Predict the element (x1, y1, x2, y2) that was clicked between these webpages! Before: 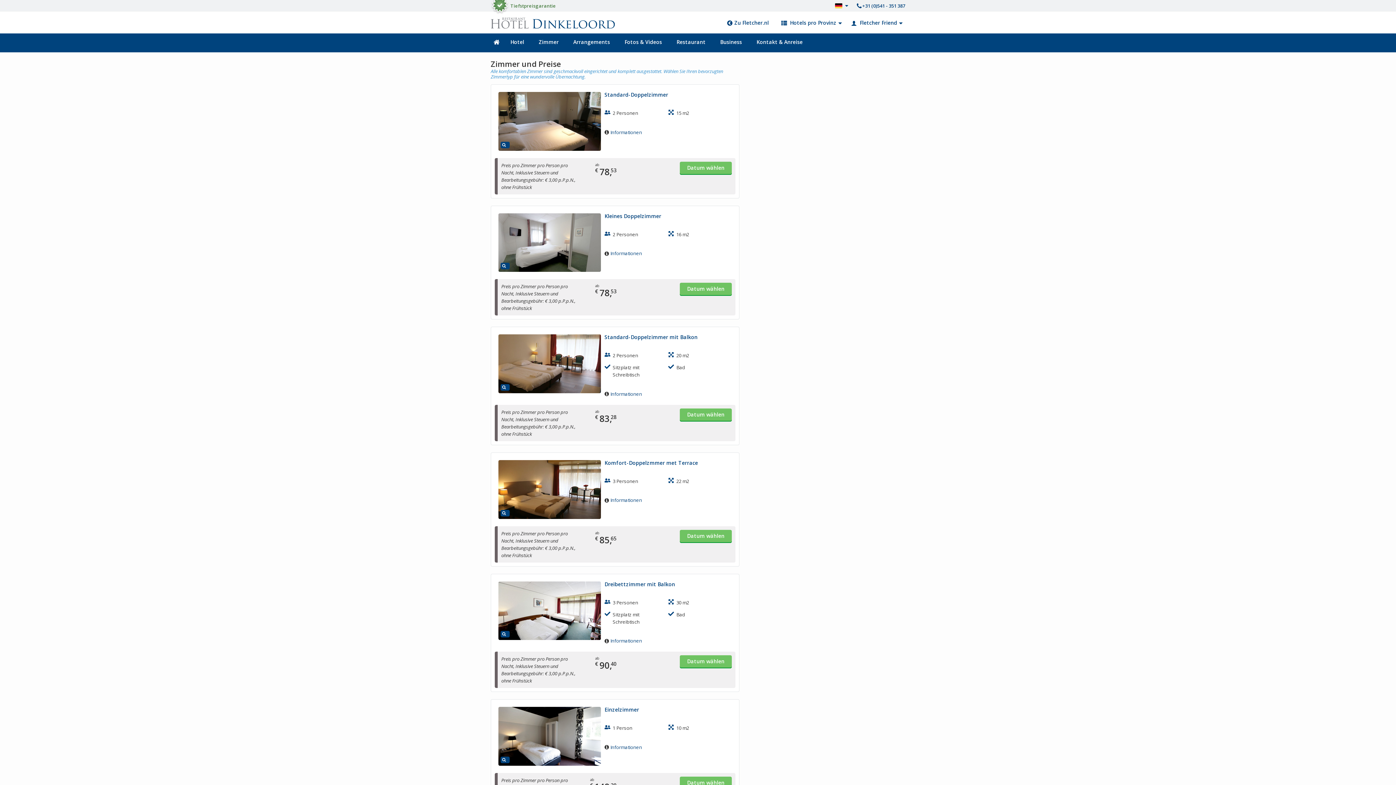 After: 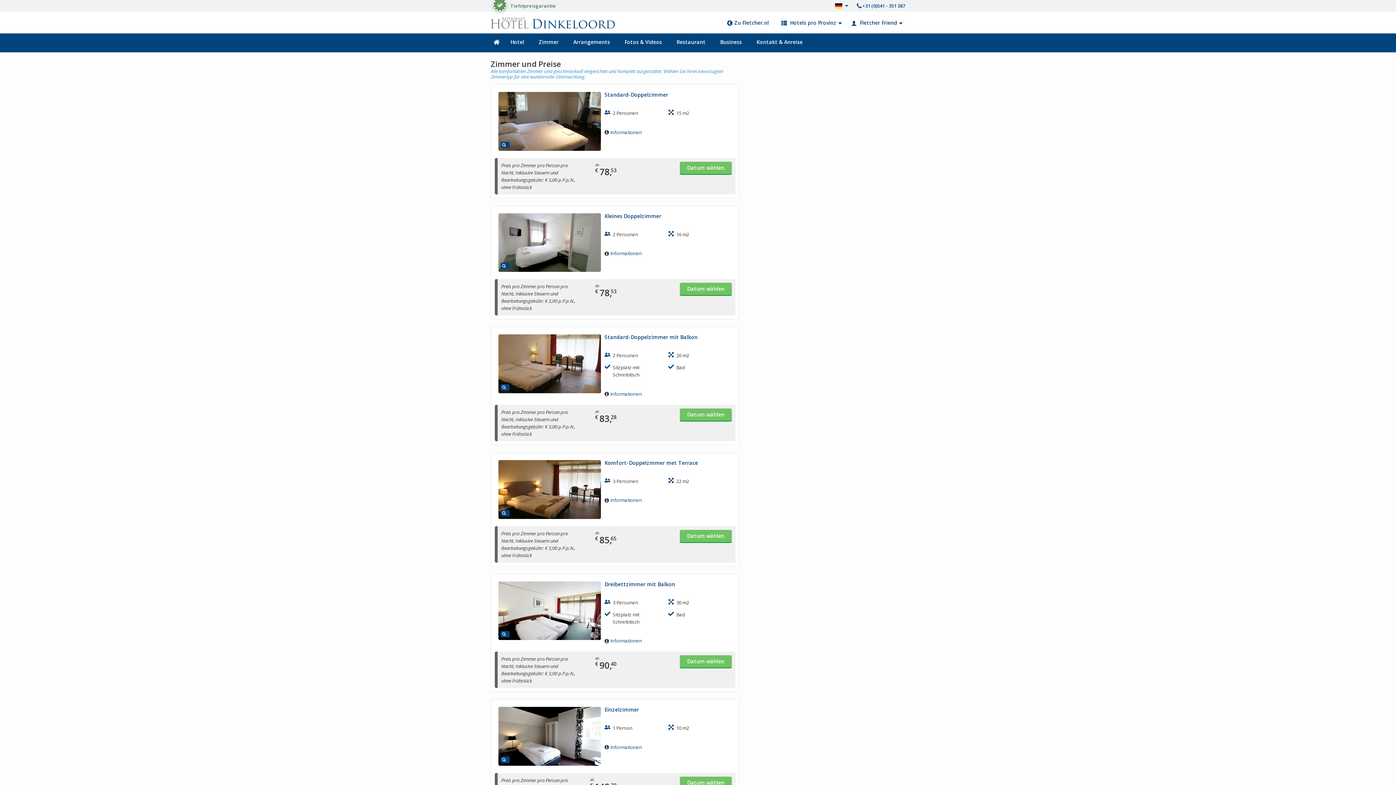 Action: label: Informationen bbox: (604, 390, 732, 397)